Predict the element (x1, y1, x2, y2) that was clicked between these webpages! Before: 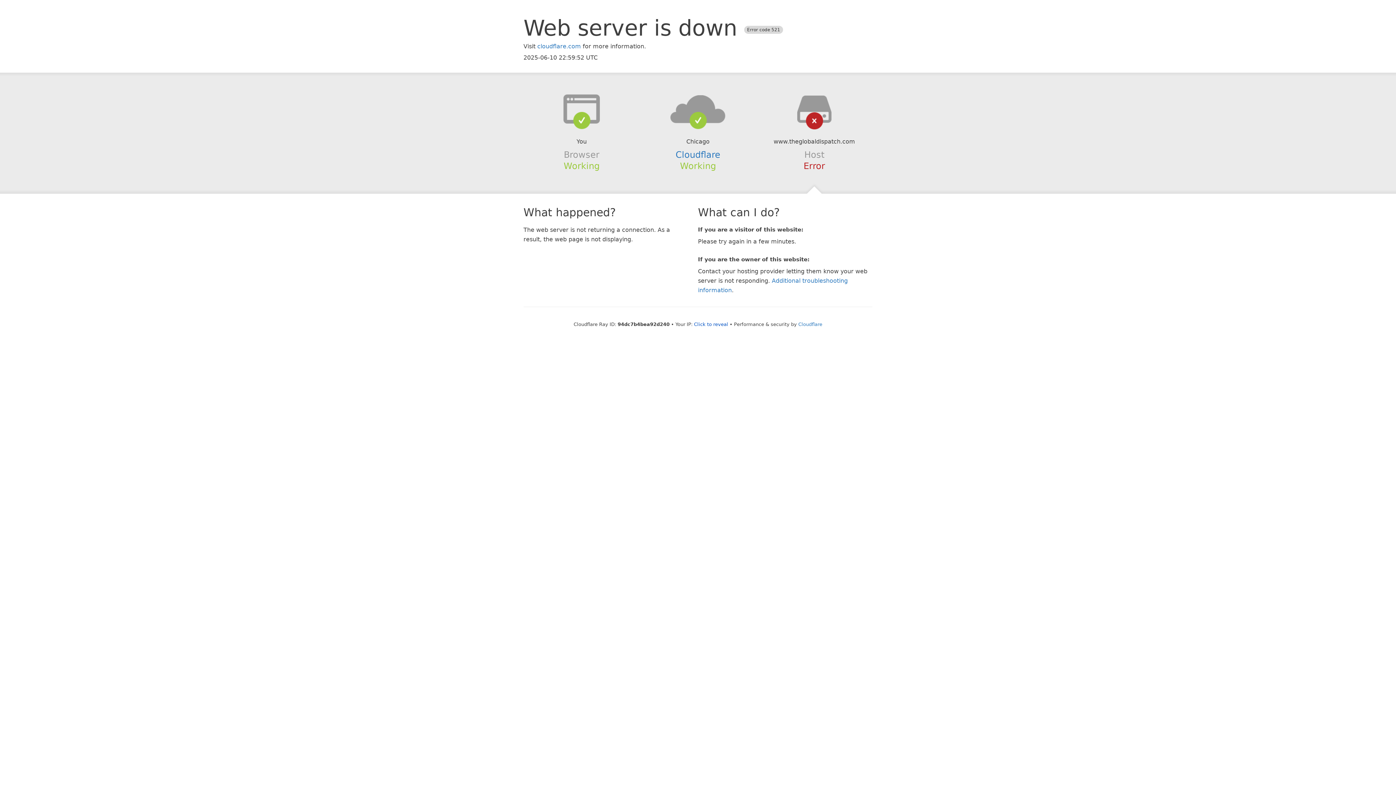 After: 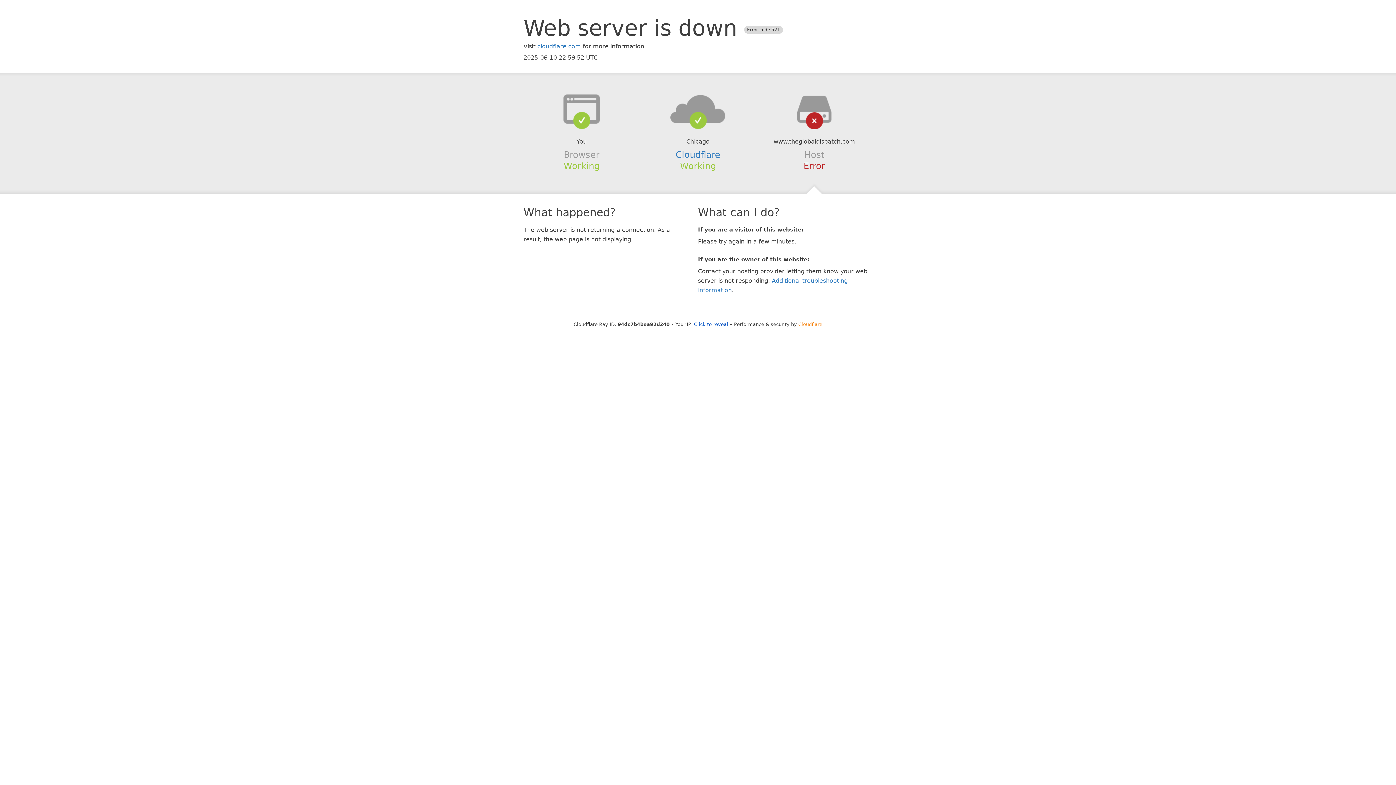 Action: label: Cloudflare bbox: (798, 321, 822, 327)